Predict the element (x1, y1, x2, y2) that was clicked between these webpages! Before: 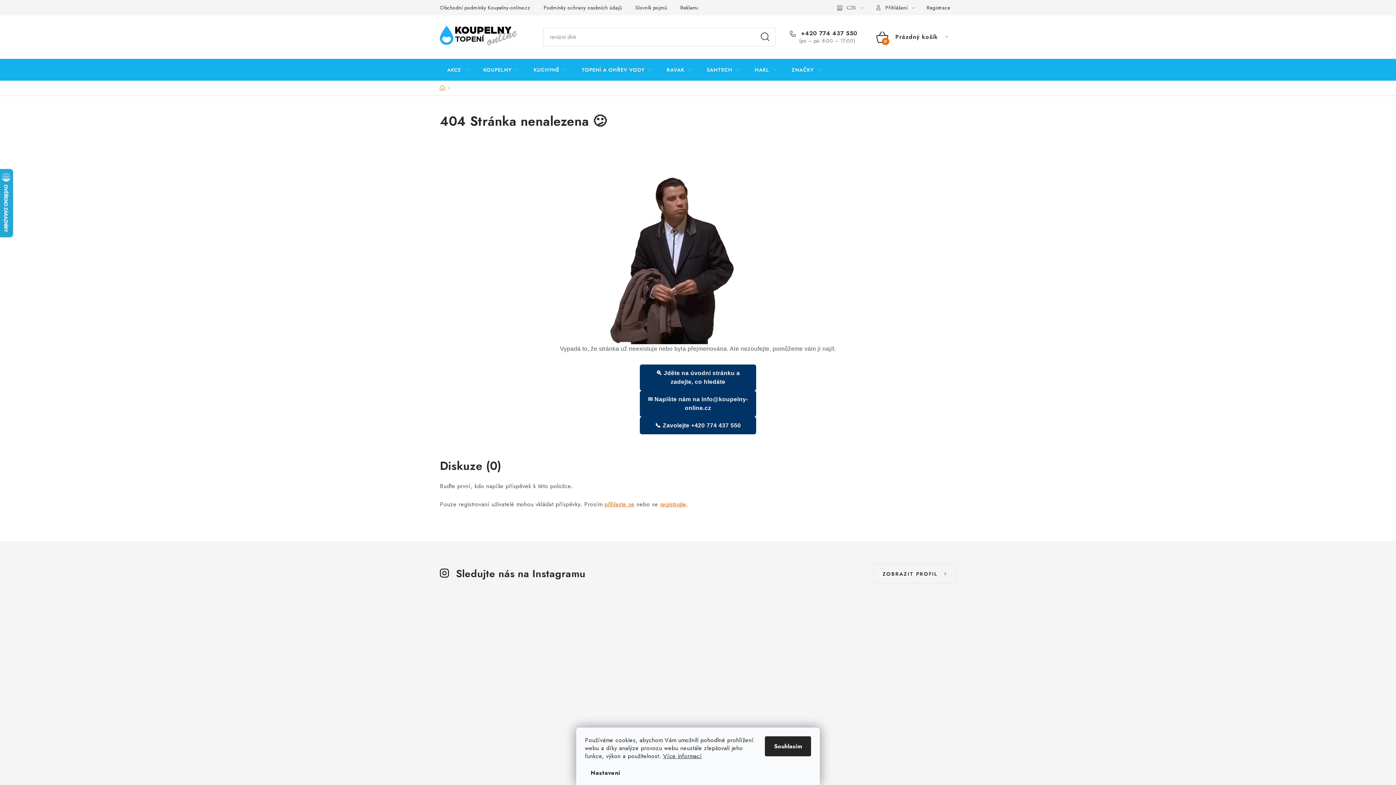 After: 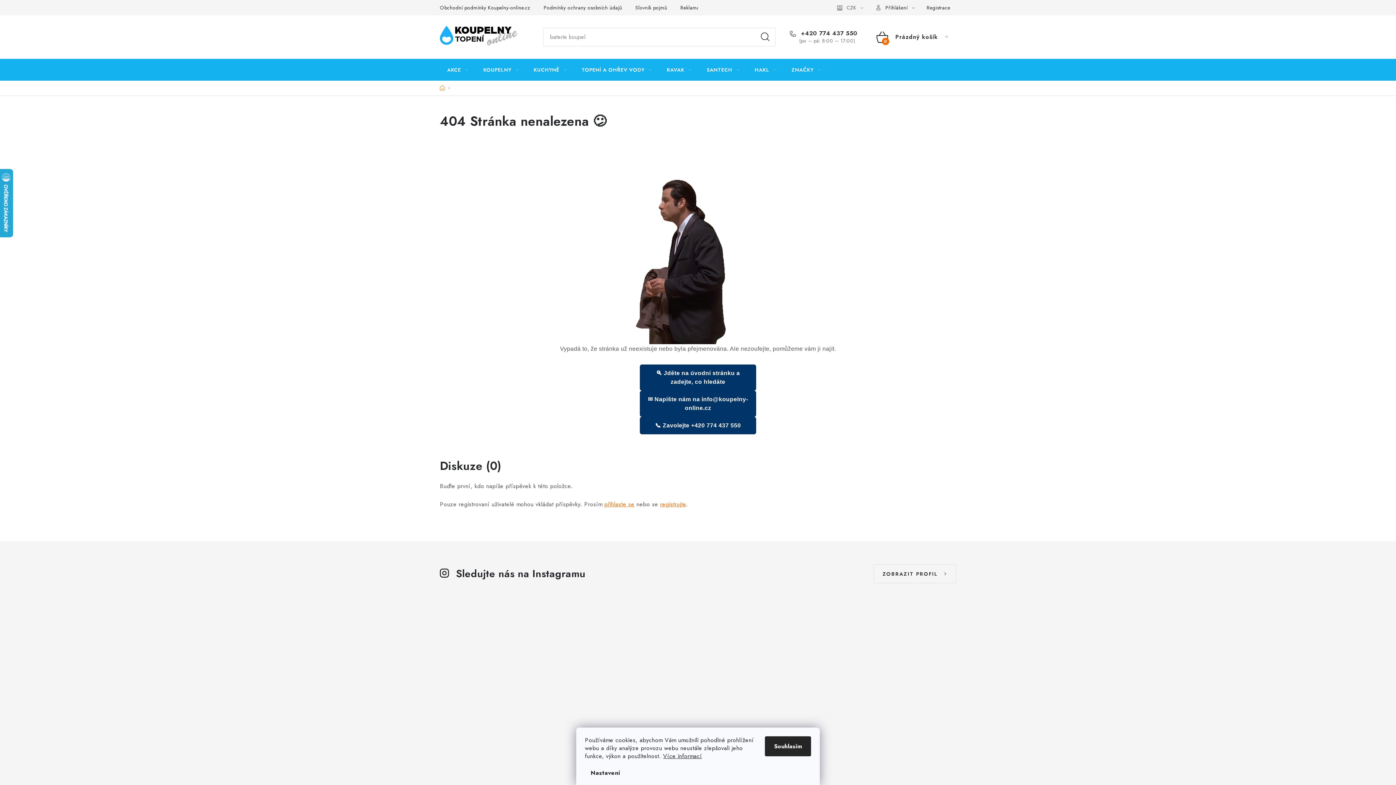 Action: label: Domů bbox: (440, 84, 445, 91)